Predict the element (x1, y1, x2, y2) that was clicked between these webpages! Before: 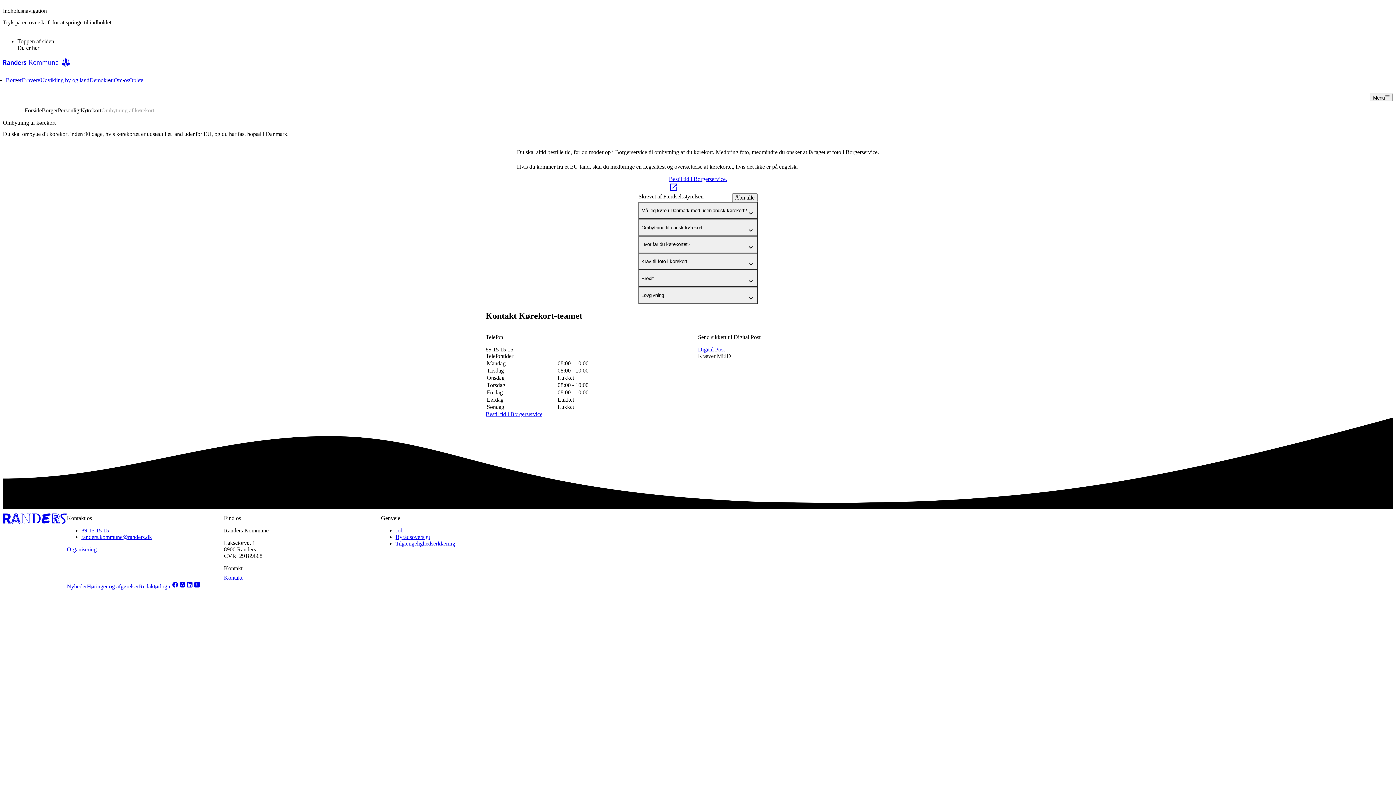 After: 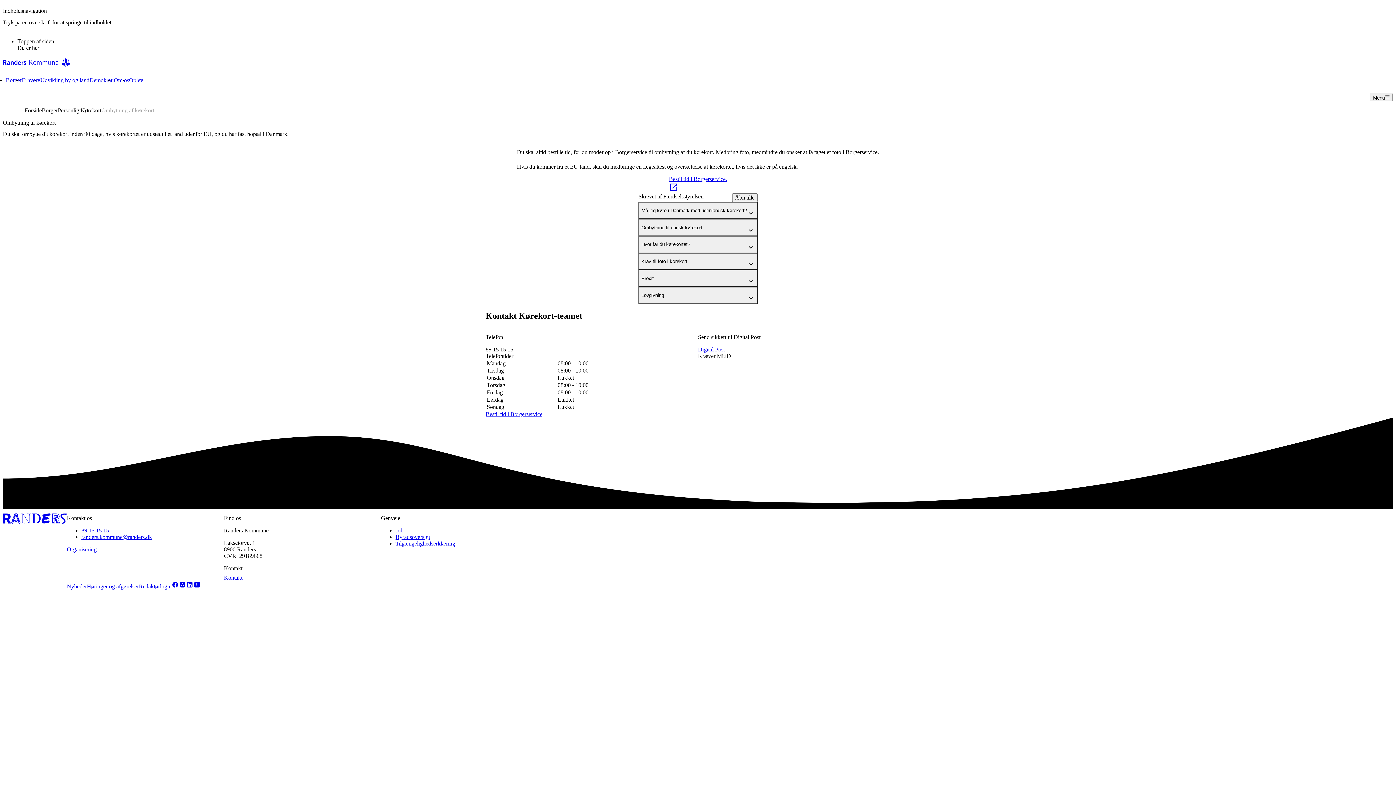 Action: label: 89 15 15 15 bbox: (81, 527, 109, 533)